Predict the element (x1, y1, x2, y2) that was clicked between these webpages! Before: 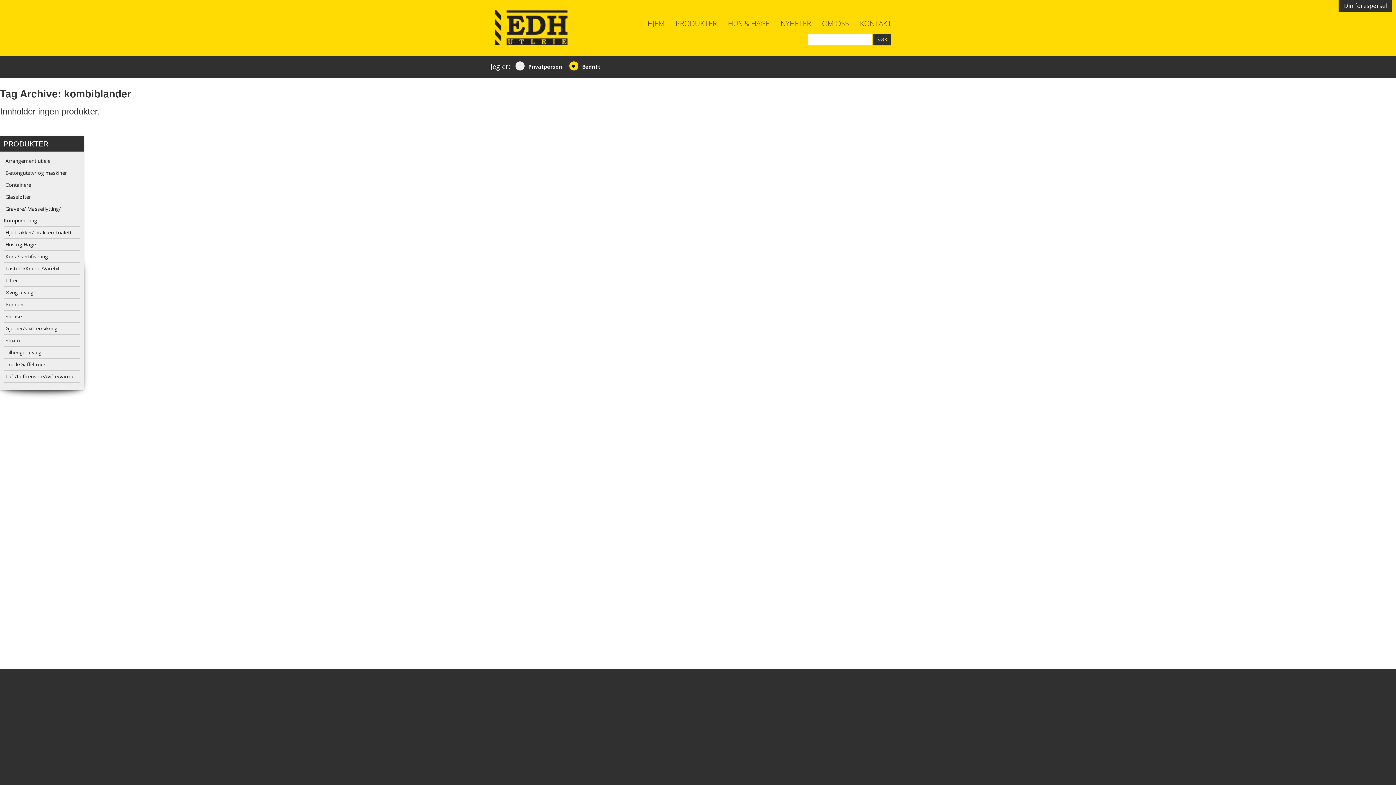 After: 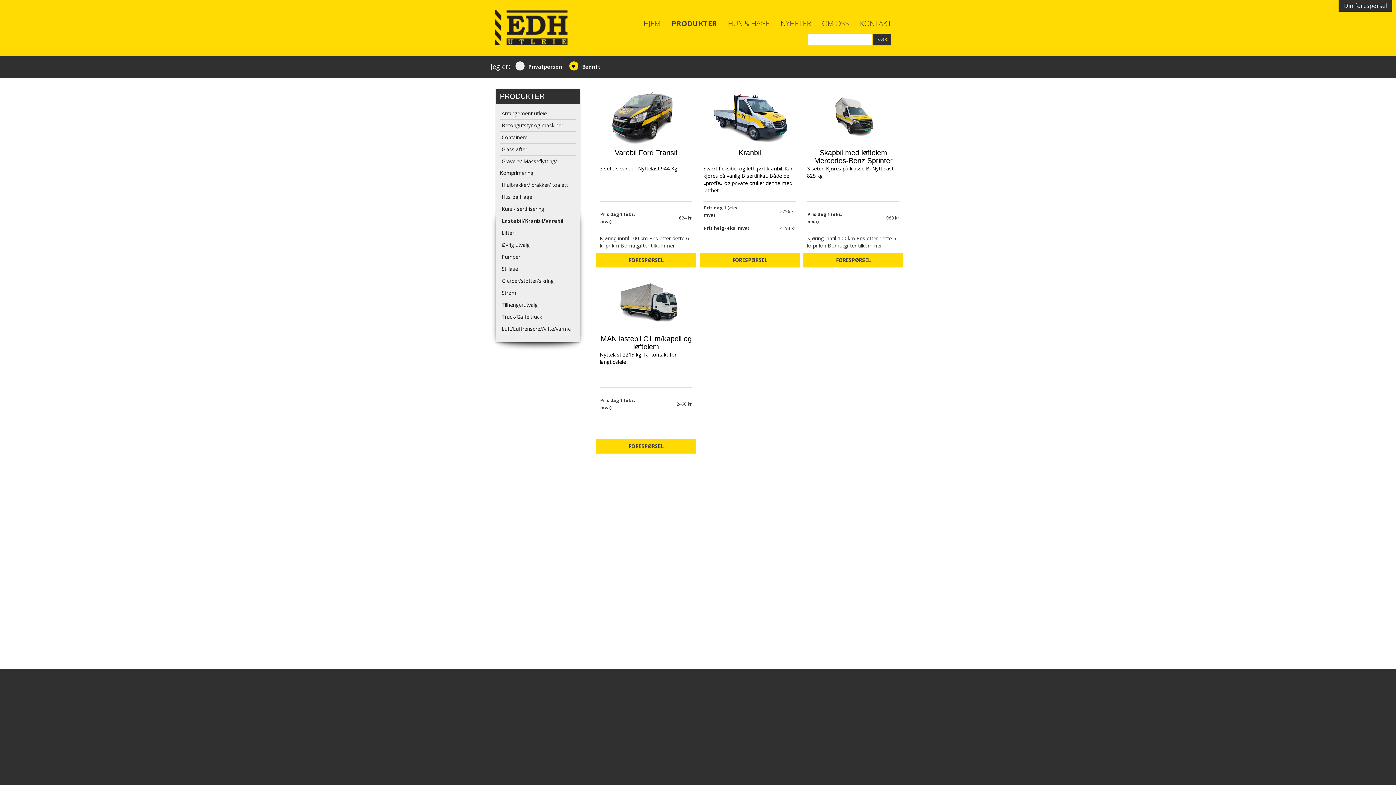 Action: label: Lastebil/Kranbil/Varebil bbox: (3, 263, 60, 273)